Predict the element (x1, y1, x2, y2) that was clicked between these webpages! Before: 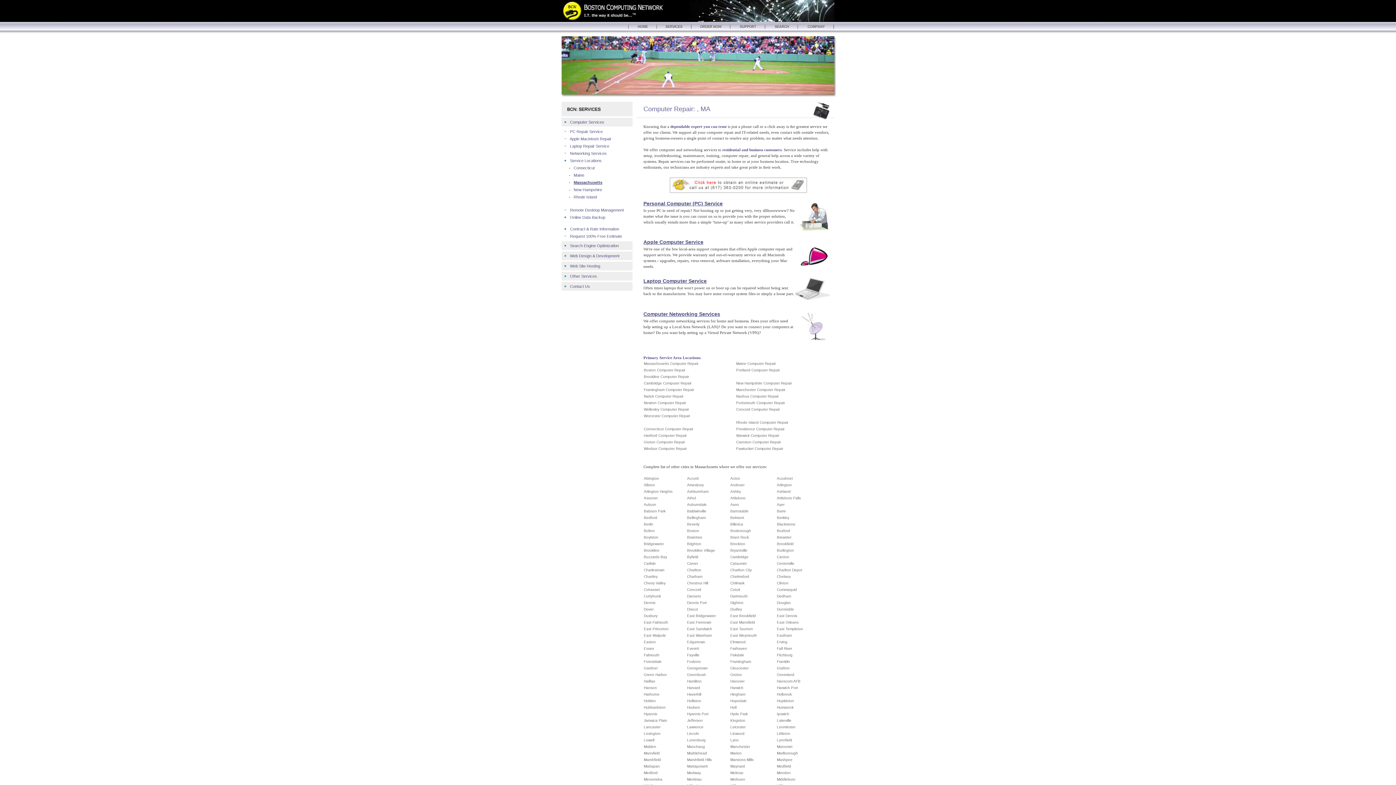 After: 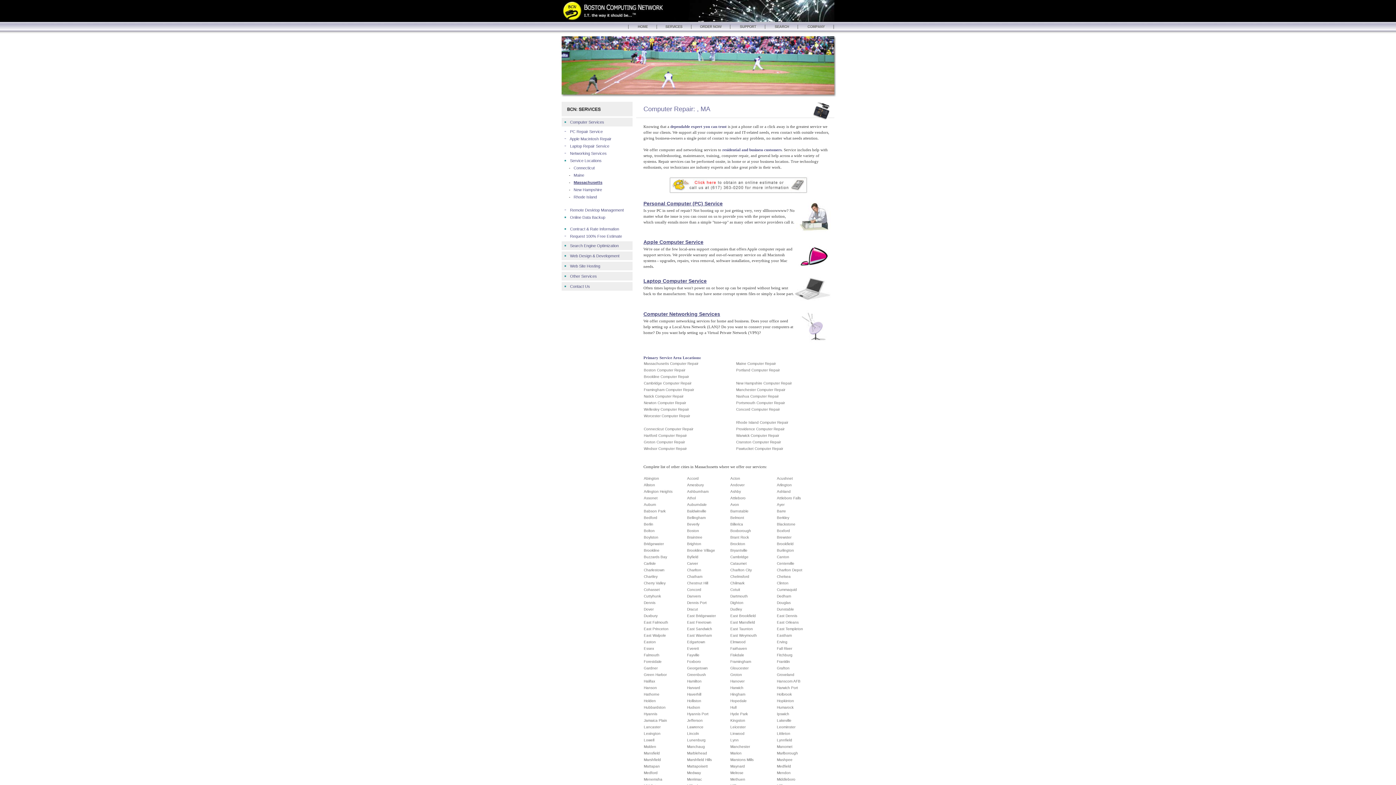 Action: bbox: (777, 712, 789, 716) label: Ipswich